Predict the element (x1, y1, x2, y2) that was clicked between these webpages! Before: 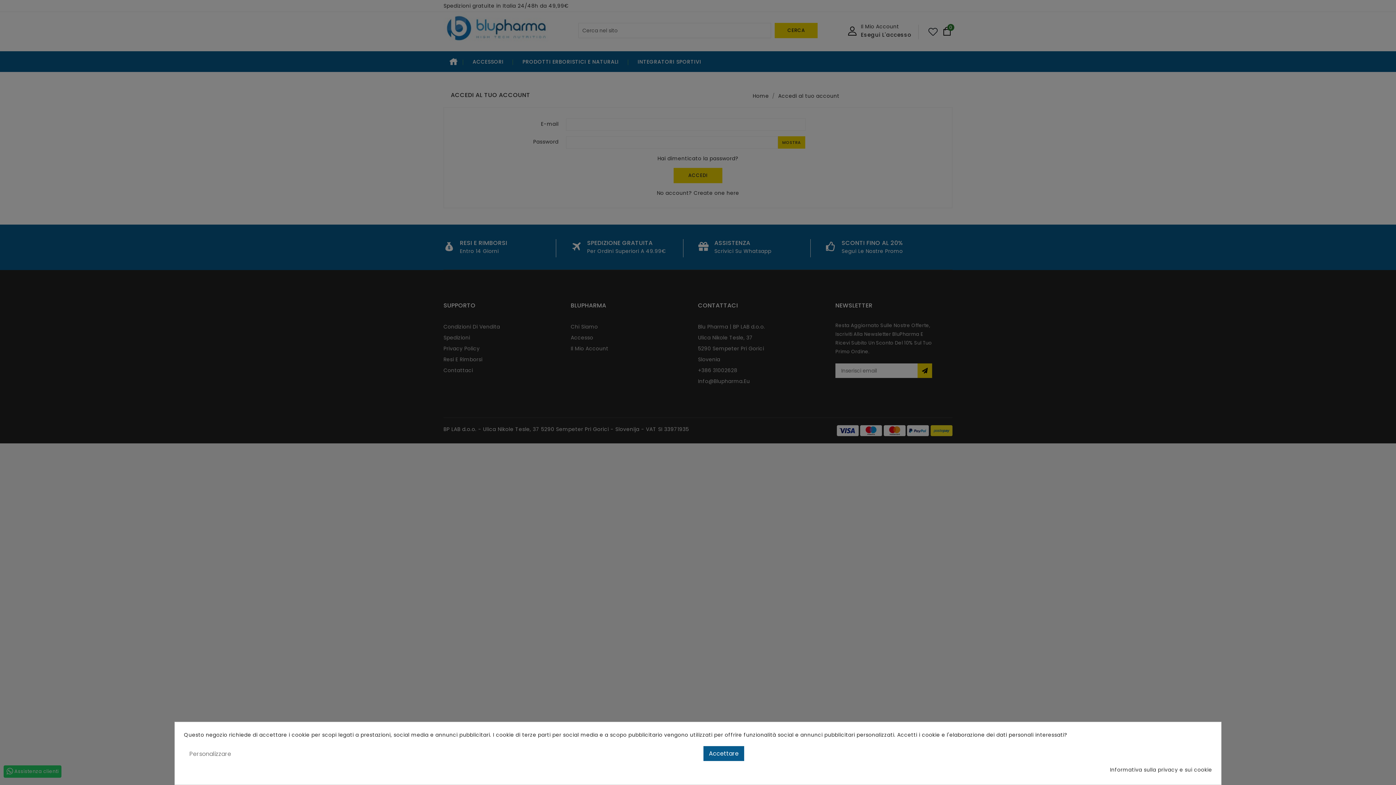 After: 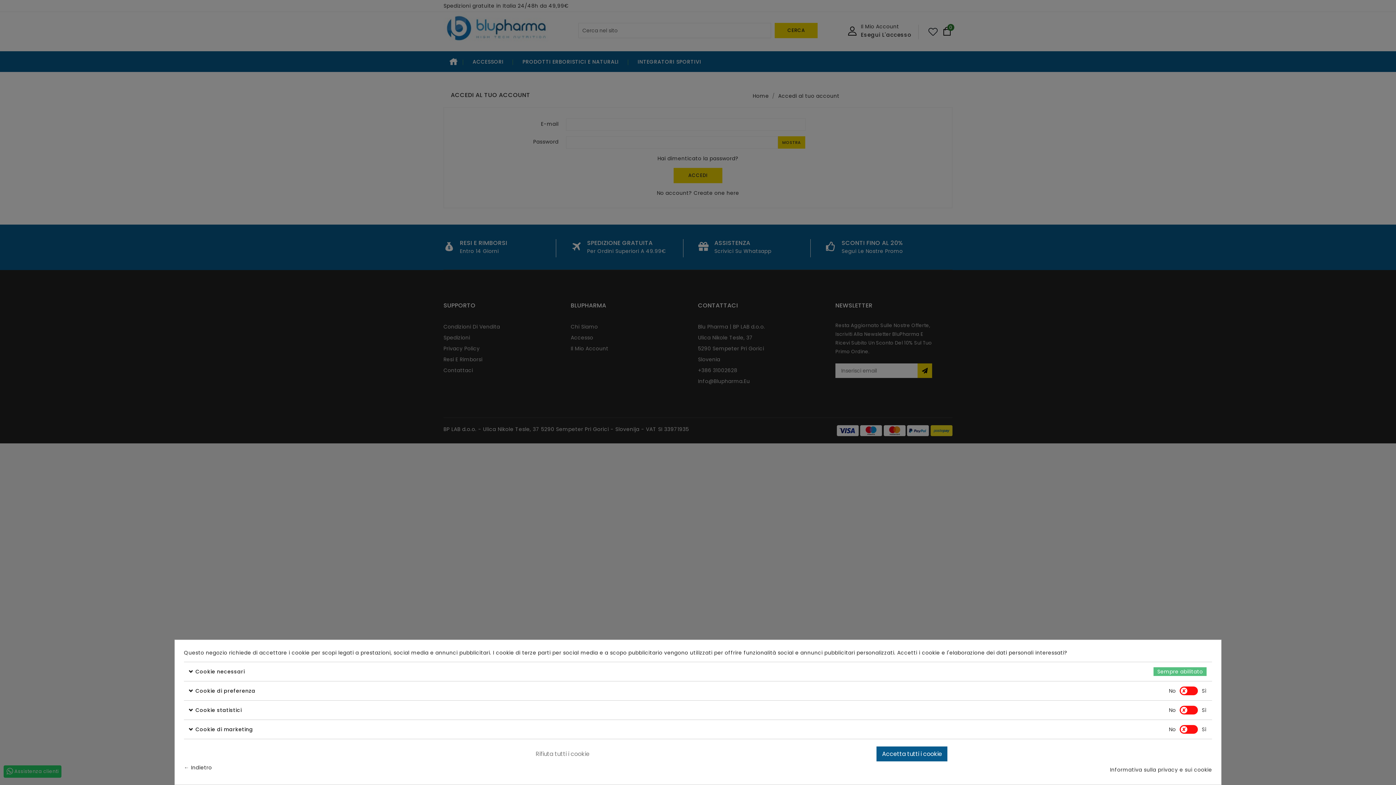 Action: label: Personalizzare bbox: (184, 747, 236, 761)